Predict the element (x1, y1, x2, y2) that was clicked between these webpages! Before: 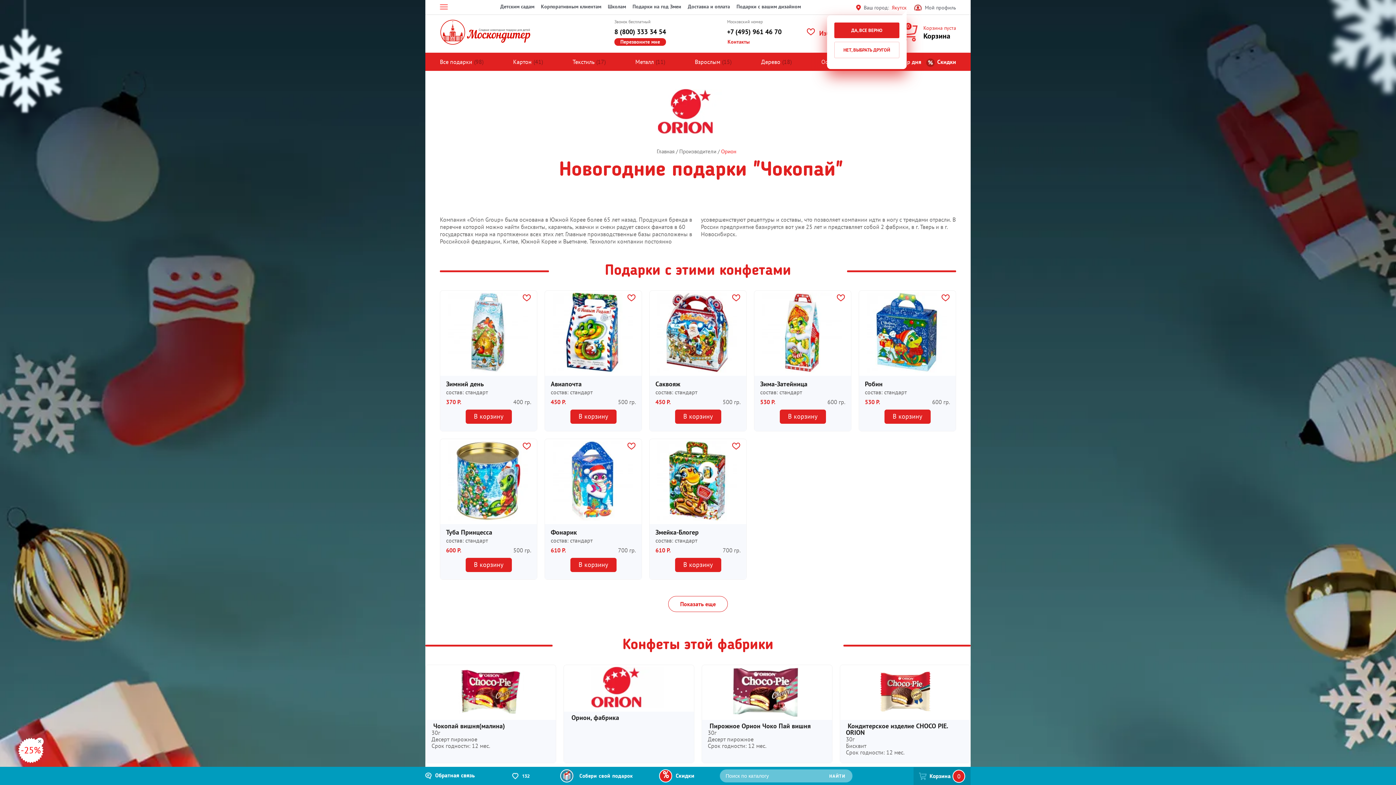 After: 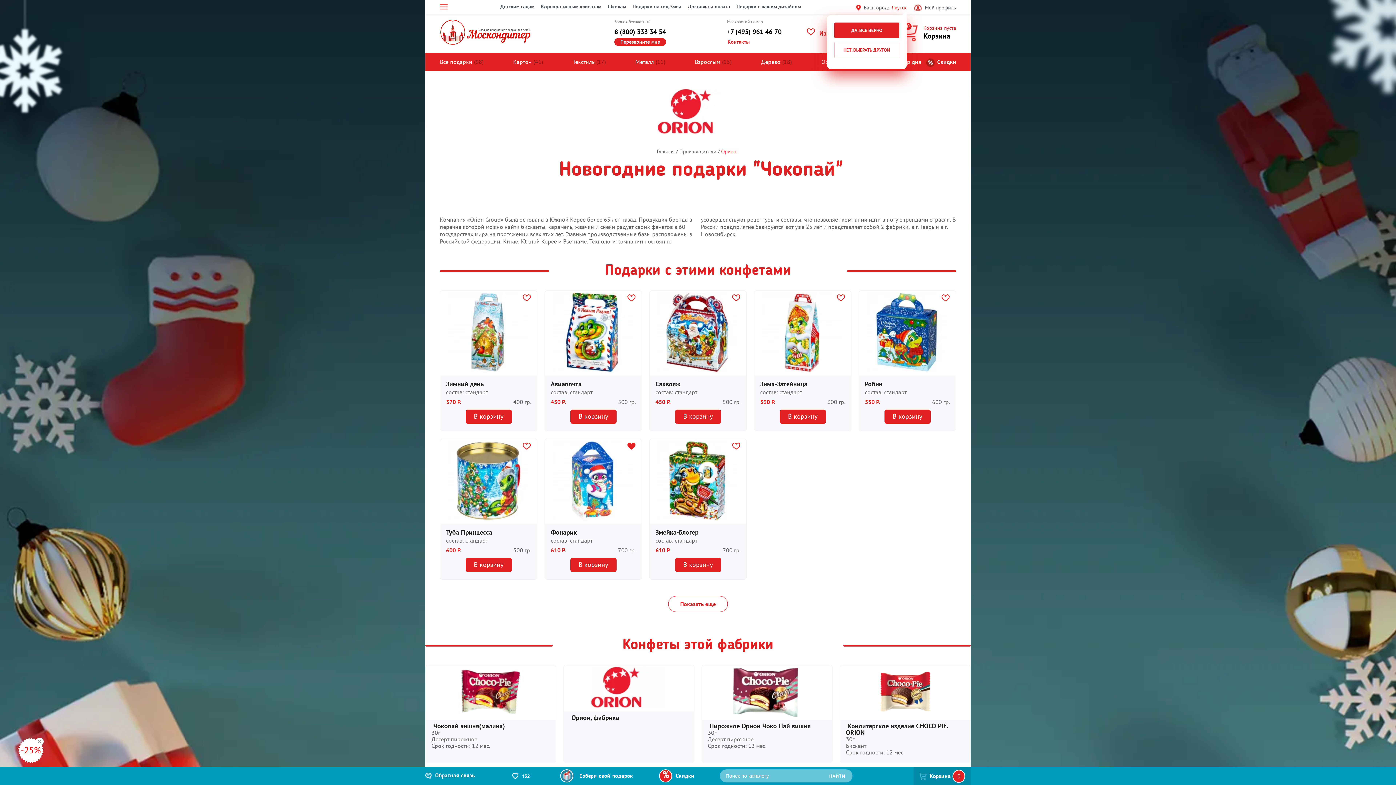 Action: label:  bbox: (627, 440, 631, 452)